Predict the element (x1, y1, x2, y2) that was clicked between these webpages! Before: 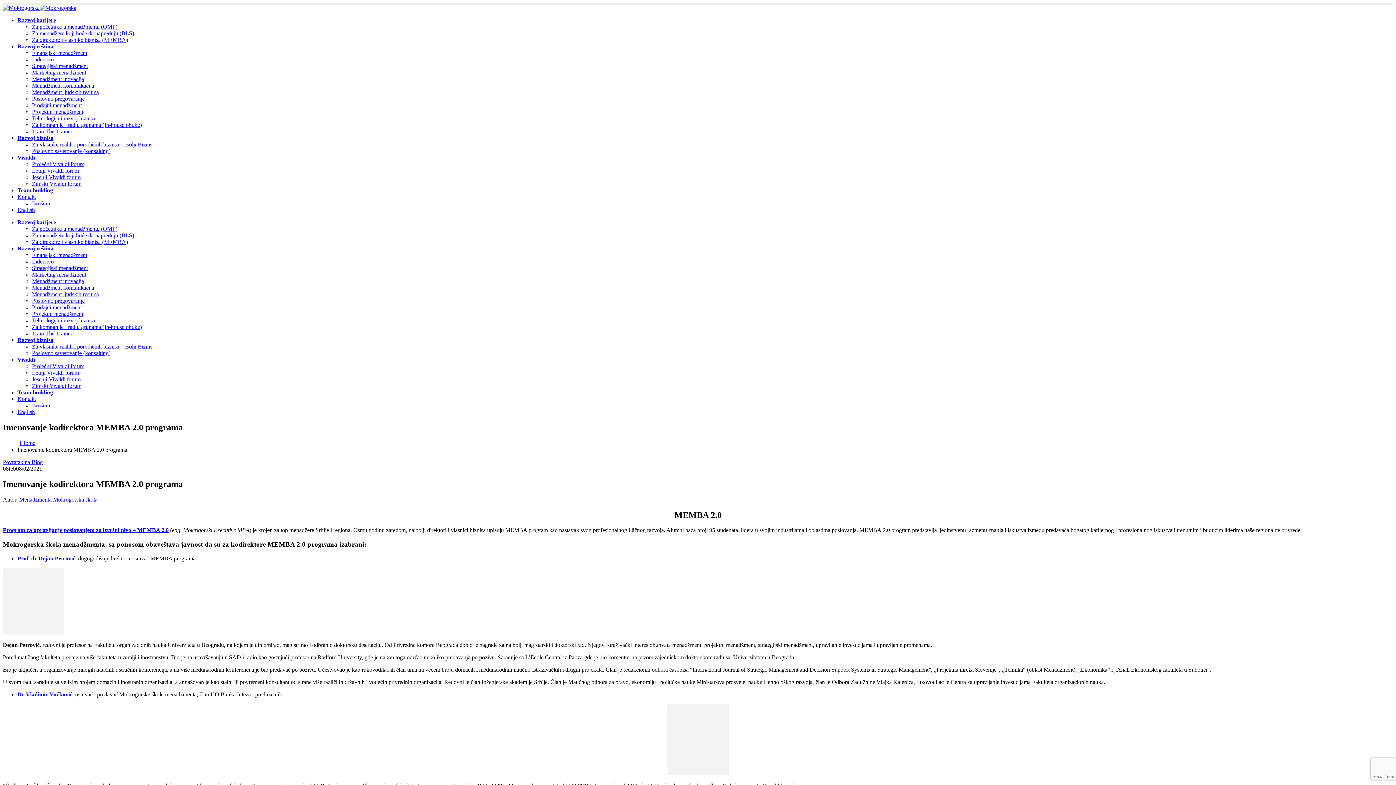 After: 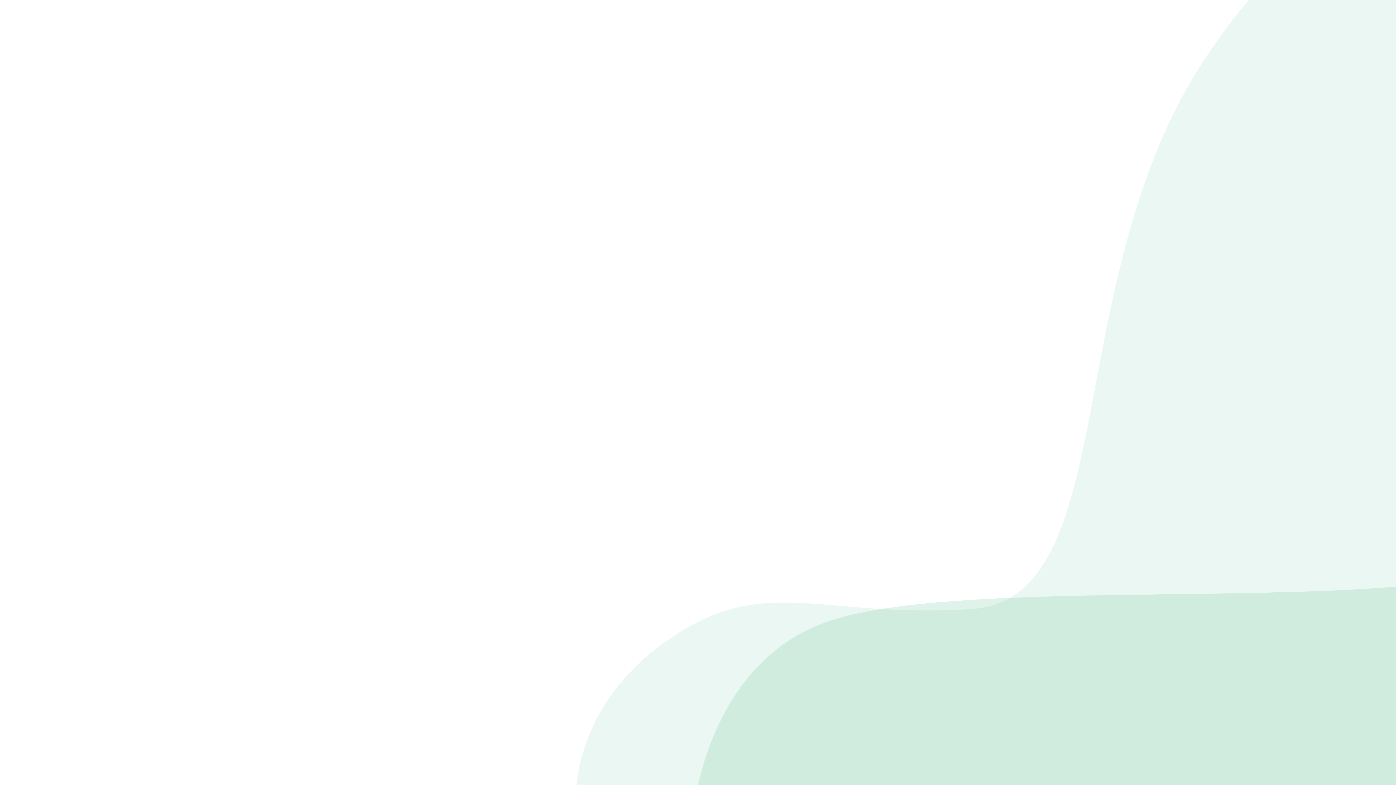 Action: bbox: (32, 121, 141, 128) label: Za kompanije i rad u grupama (In-house obuke)